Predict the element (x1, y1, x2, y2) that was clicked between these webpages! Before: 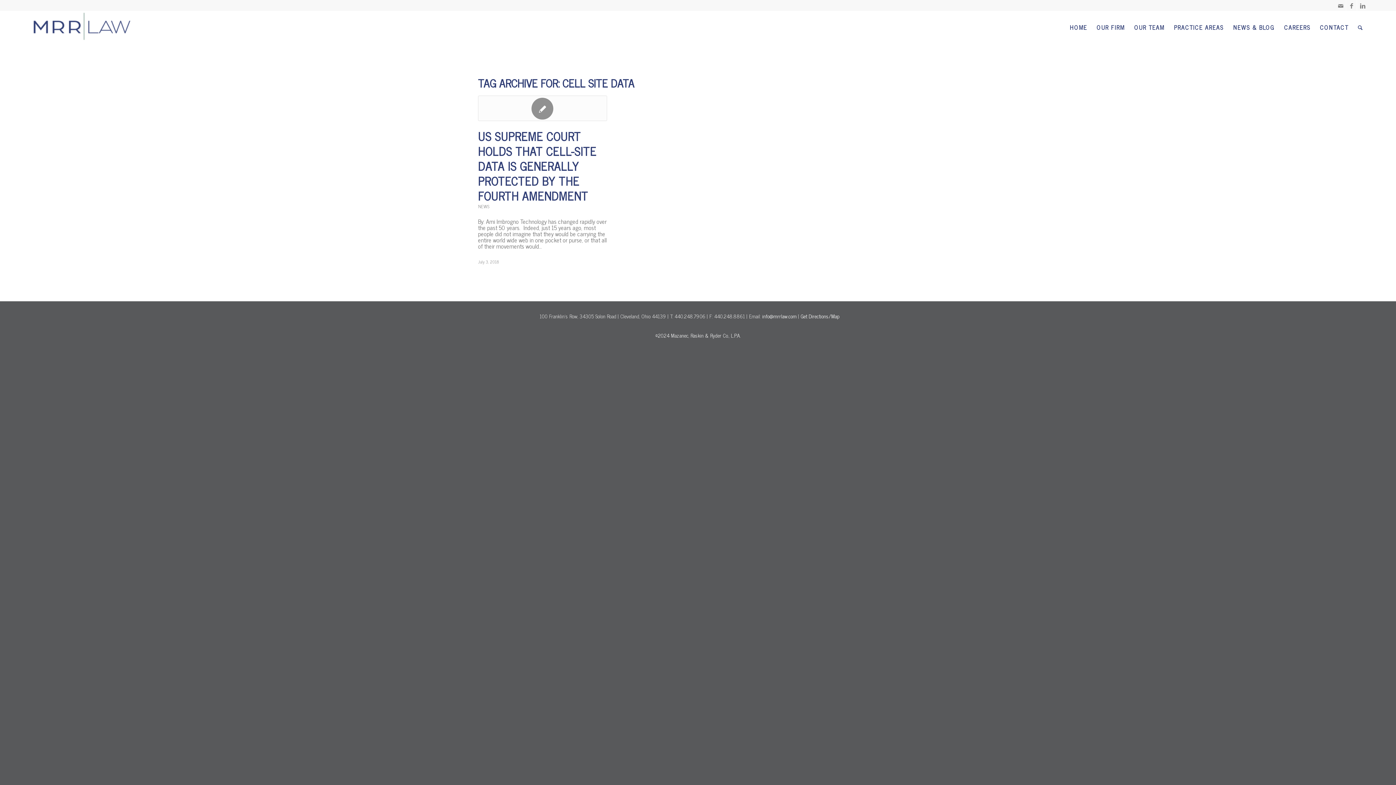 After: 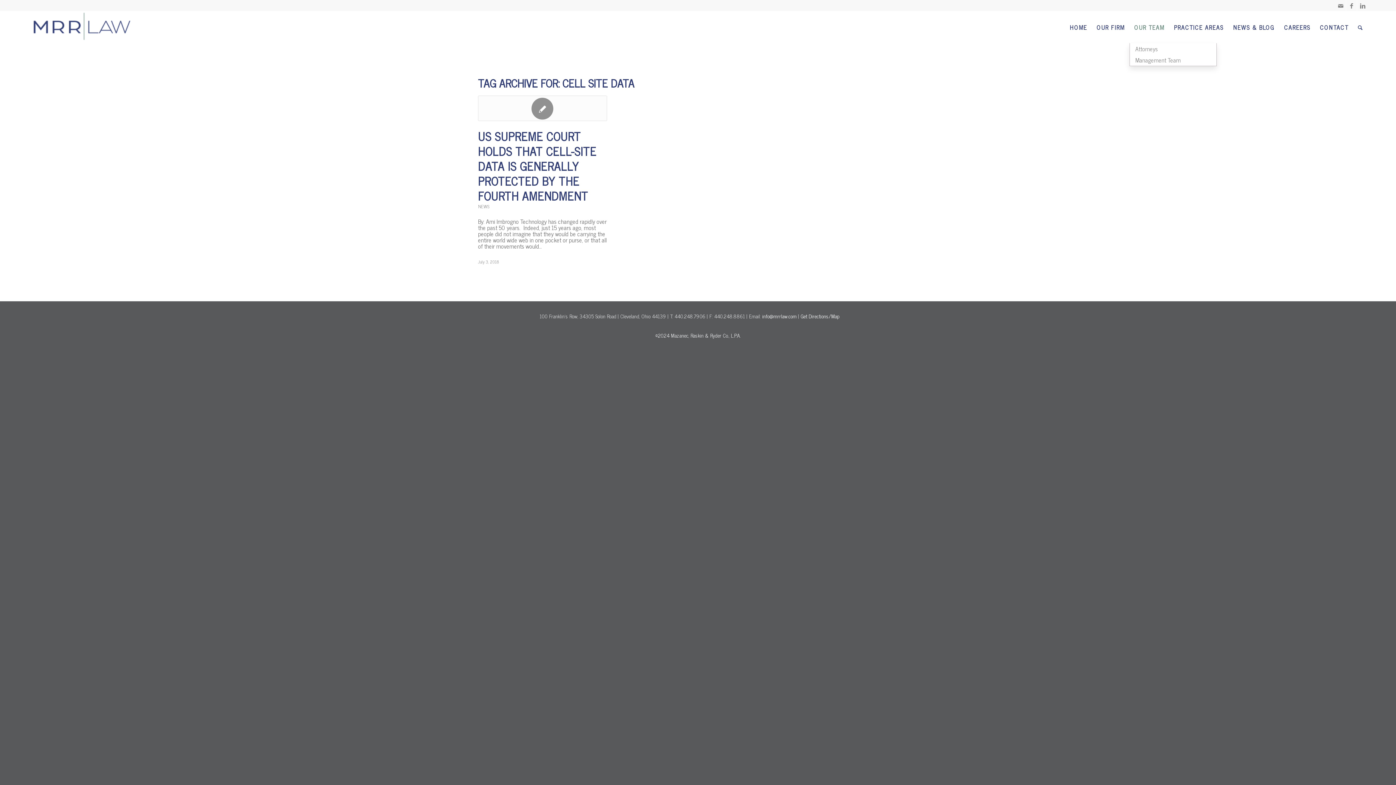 Action: label: OUR TEAM bbox: (1129, 10, 1169, 43)